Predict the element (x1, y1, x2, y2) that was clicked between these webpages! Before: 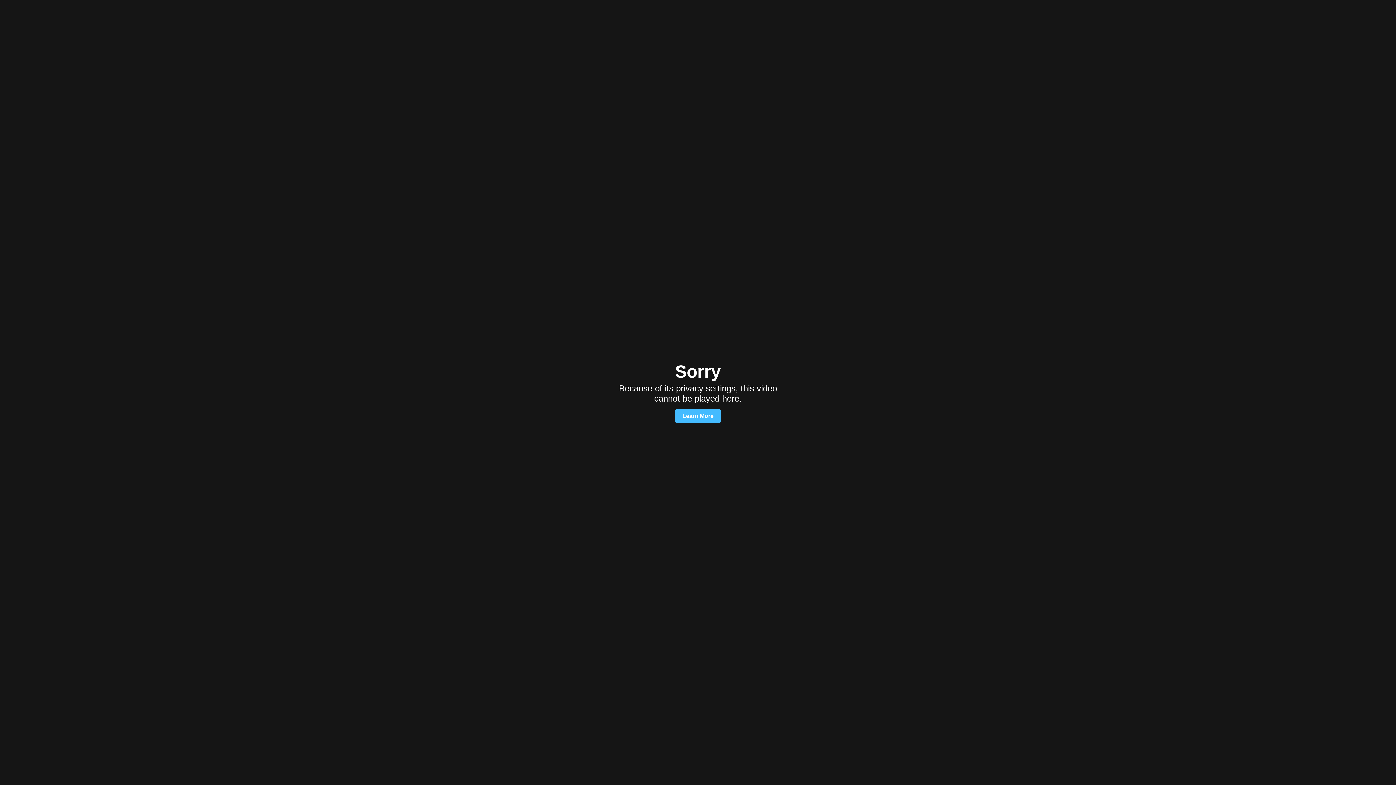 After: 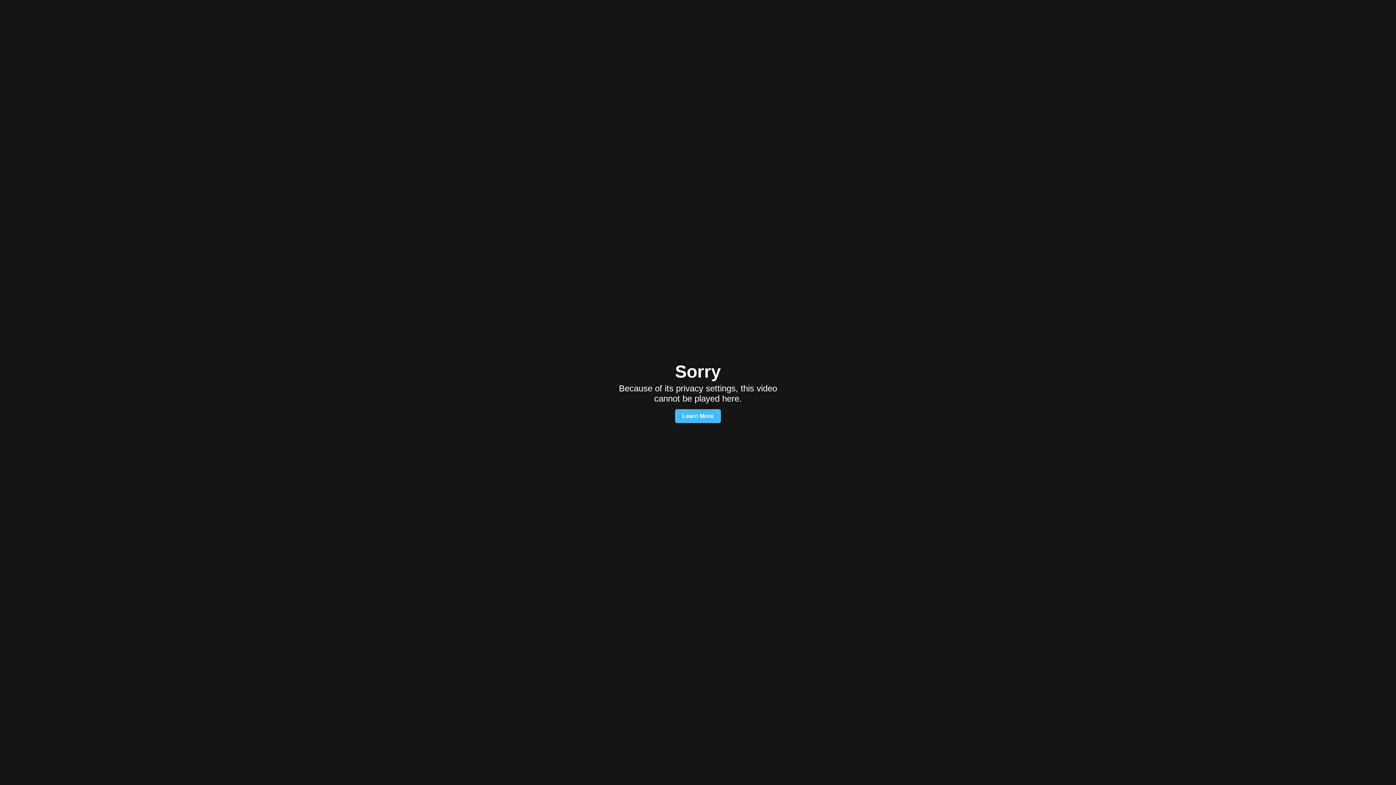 Action: label: Learn More bbox: (675, 409, 721, 423)